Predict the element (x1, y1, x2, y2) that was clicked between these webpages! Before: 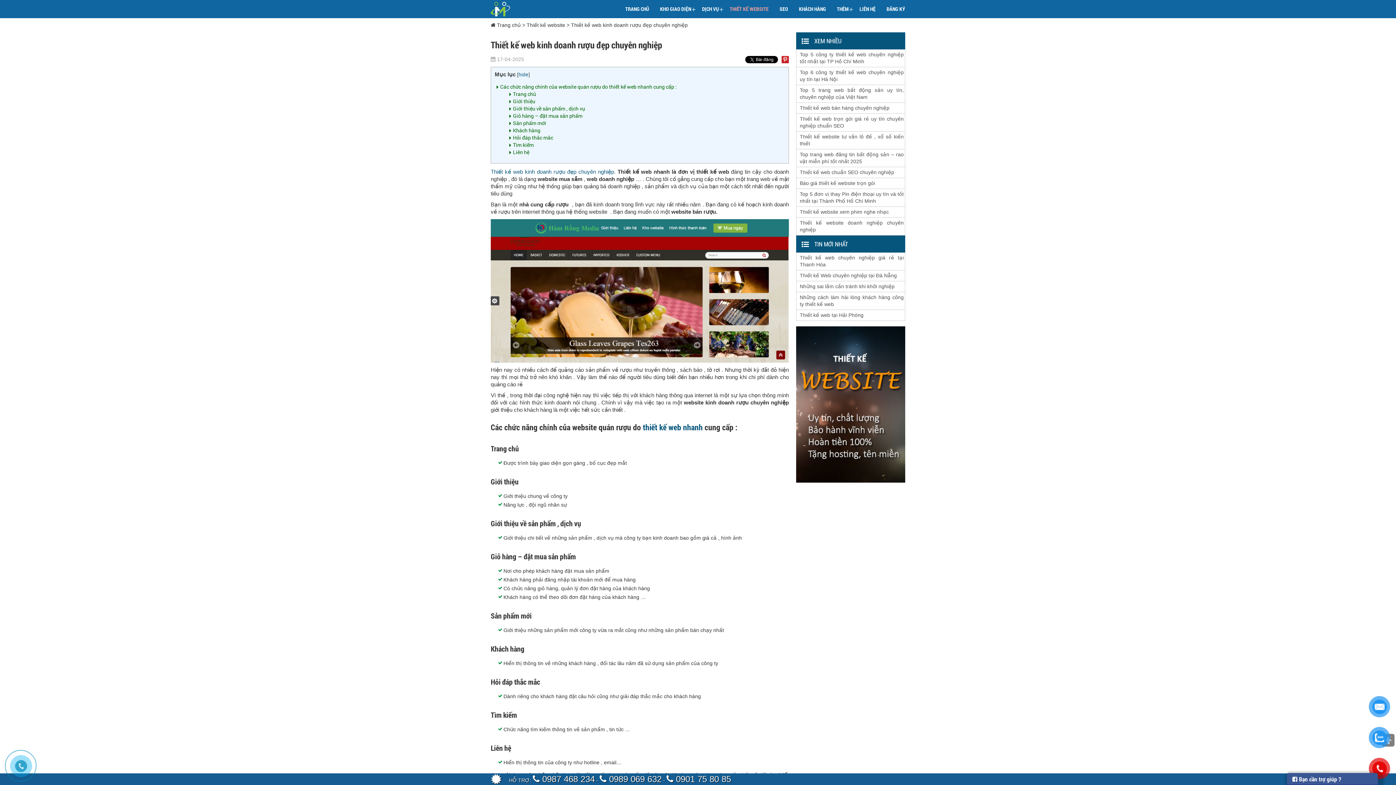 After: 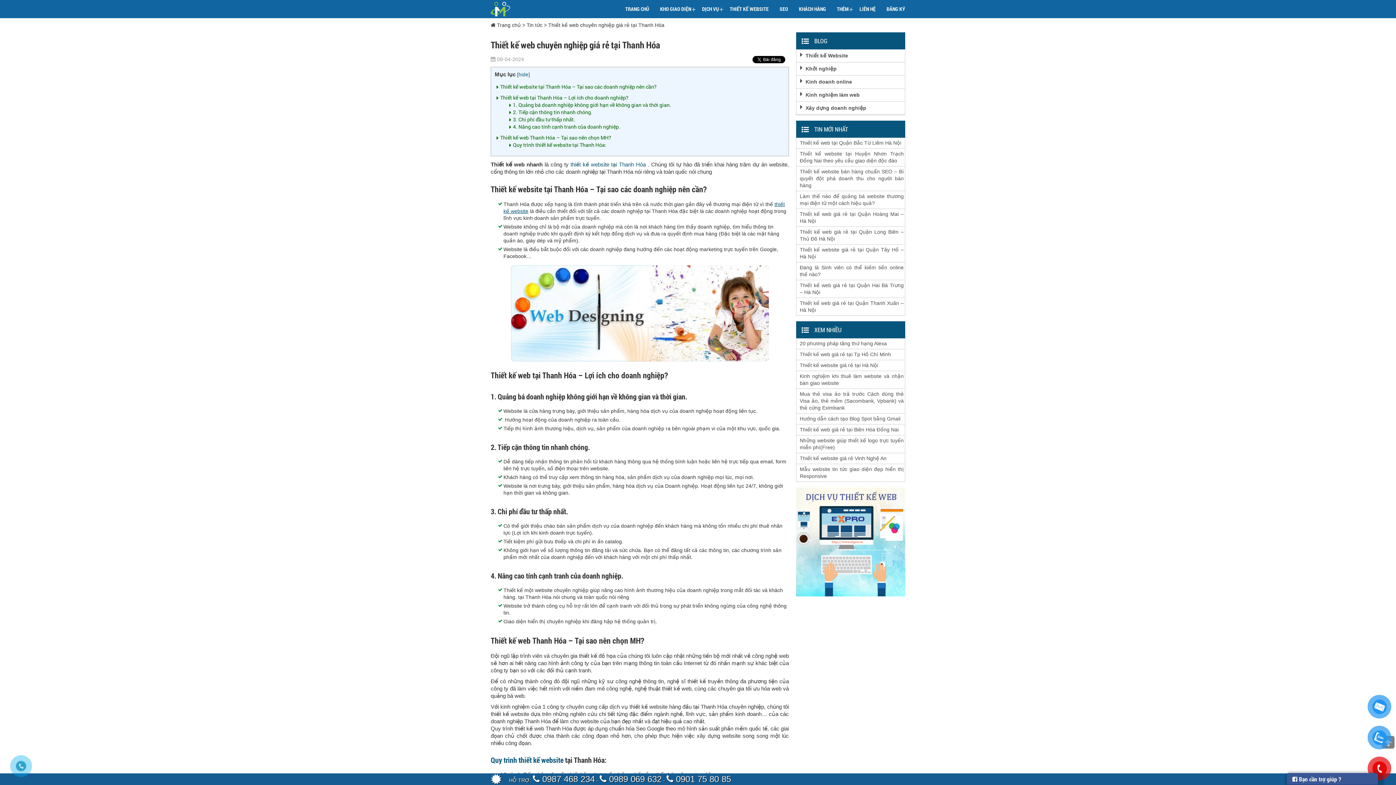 Action: label: Thiết kế web chuyên nghiệp giá rẻ tại Thanh Hóa bbox: (796, 252, 905, 270)